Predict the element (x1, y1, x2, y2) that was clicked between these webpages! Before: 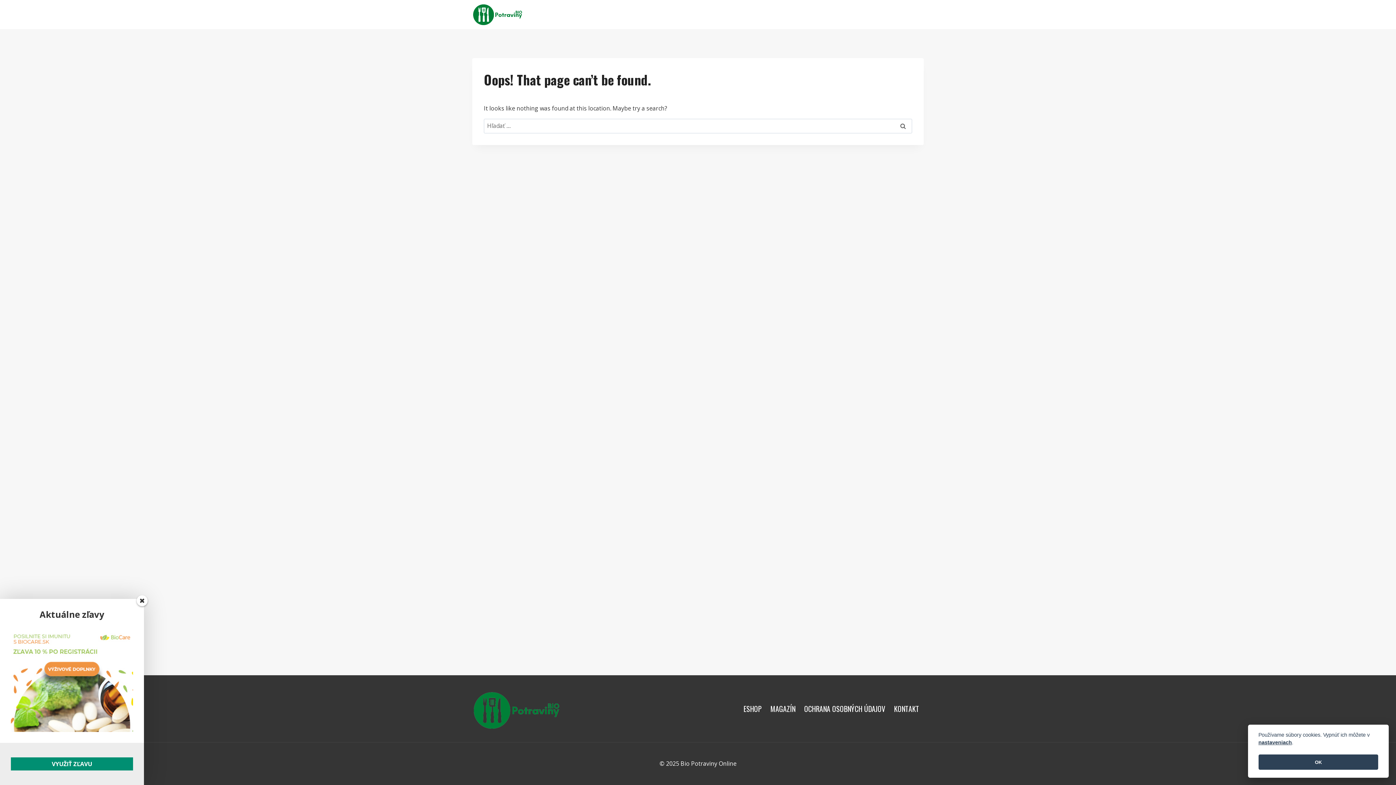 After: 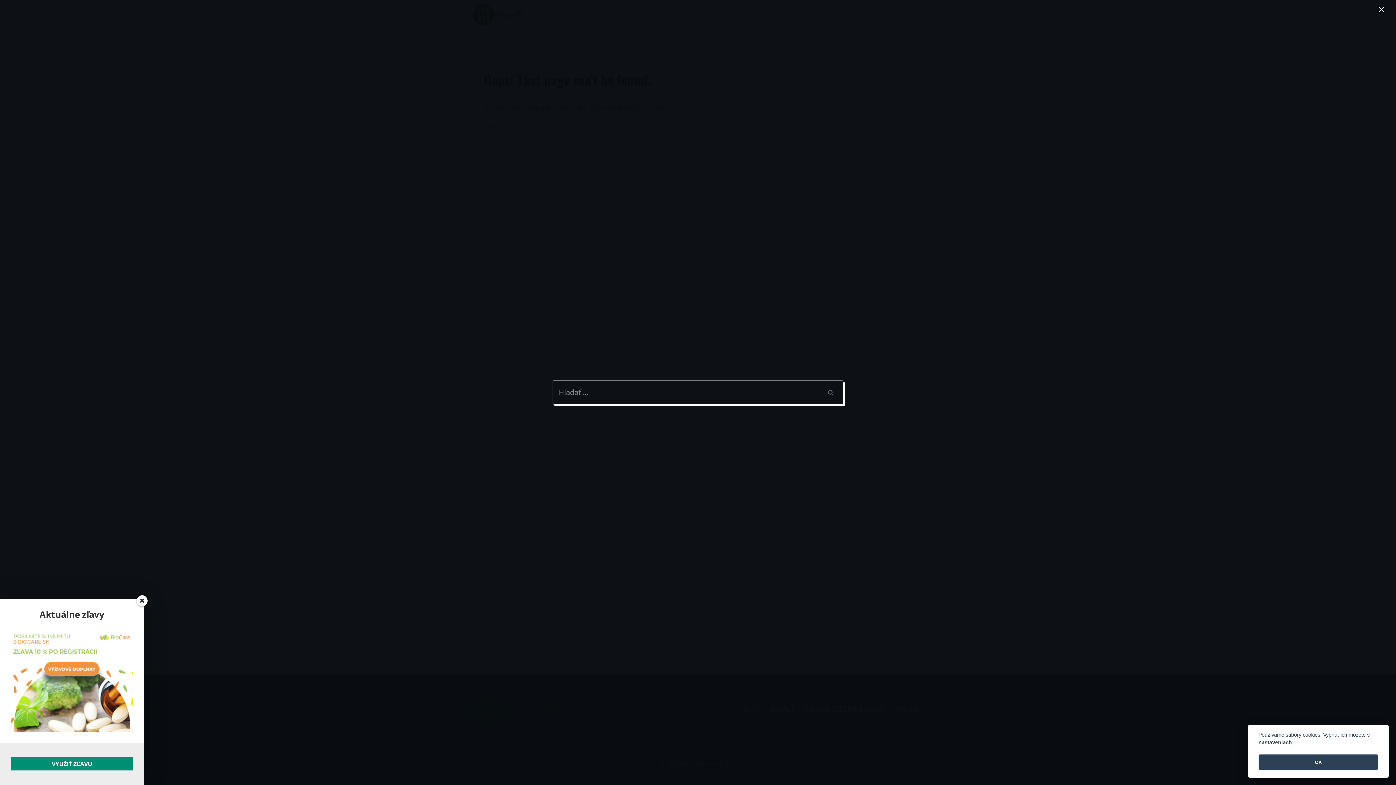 Action: bbox: (910, 8, 924, 21) label: View Search Form